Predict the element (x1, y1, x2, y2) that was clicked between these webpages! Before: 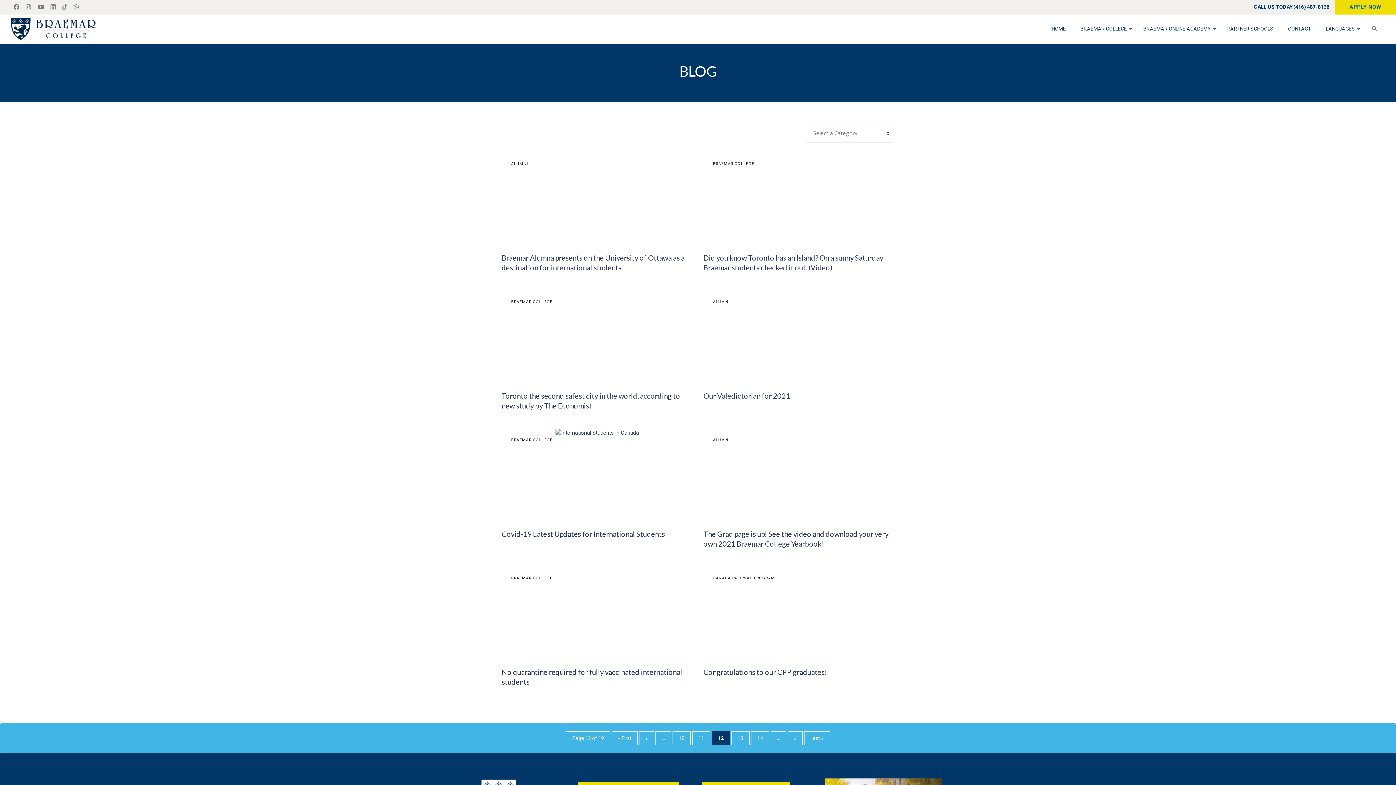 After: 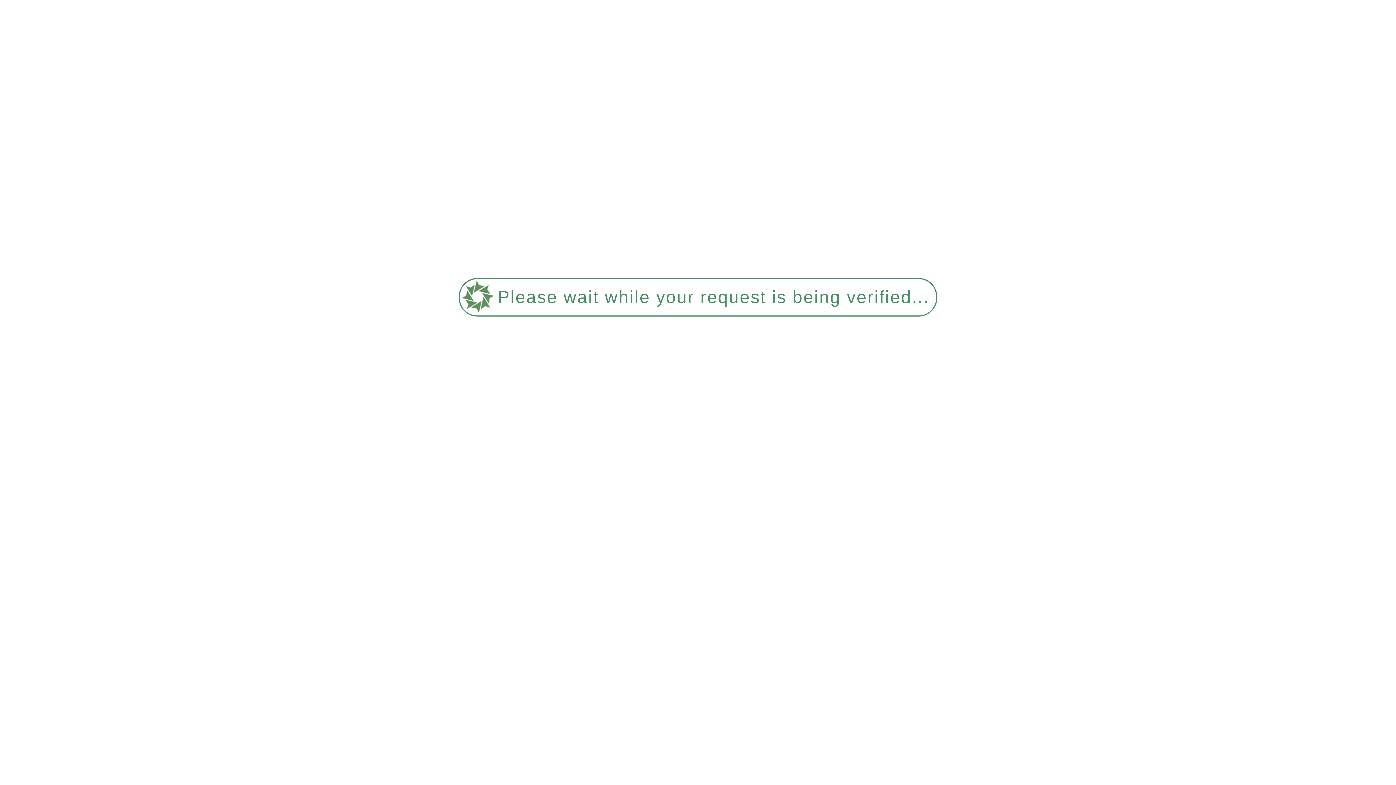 Action: bbox: (788, 731, 802, 745) label: Next Page